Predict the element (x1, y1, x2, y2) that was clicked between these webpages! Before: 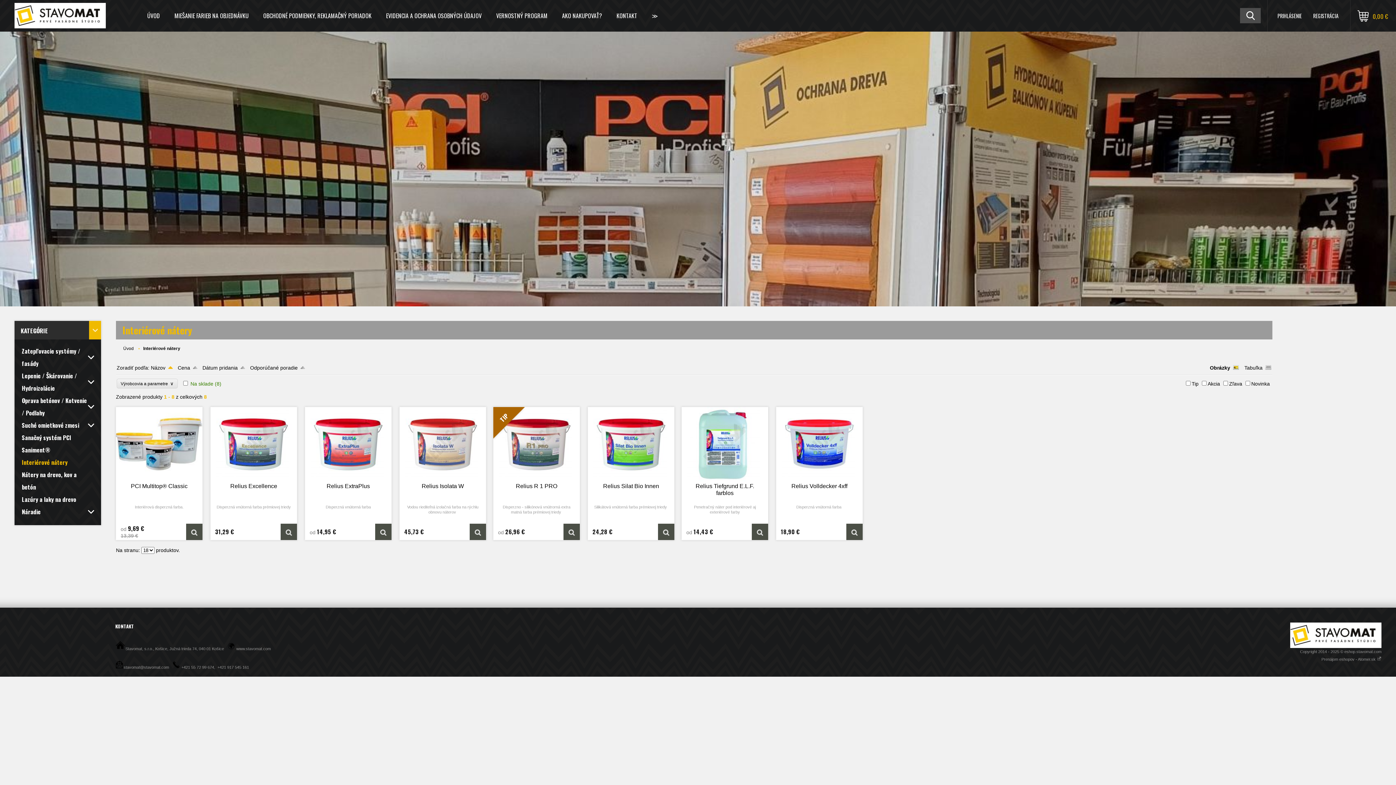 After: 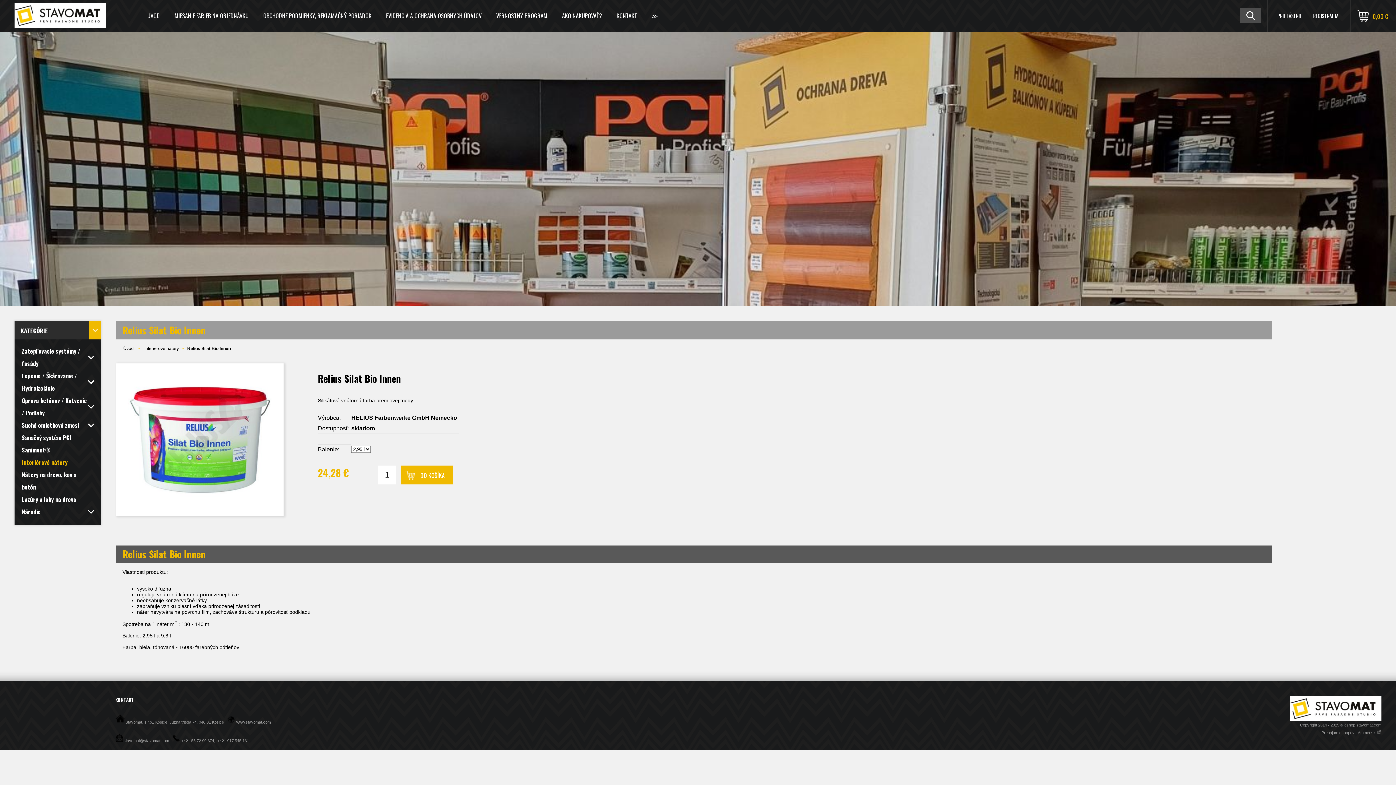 Action: label: Relius Silat Bio Innen bbox: (598, 482, 663, 503)